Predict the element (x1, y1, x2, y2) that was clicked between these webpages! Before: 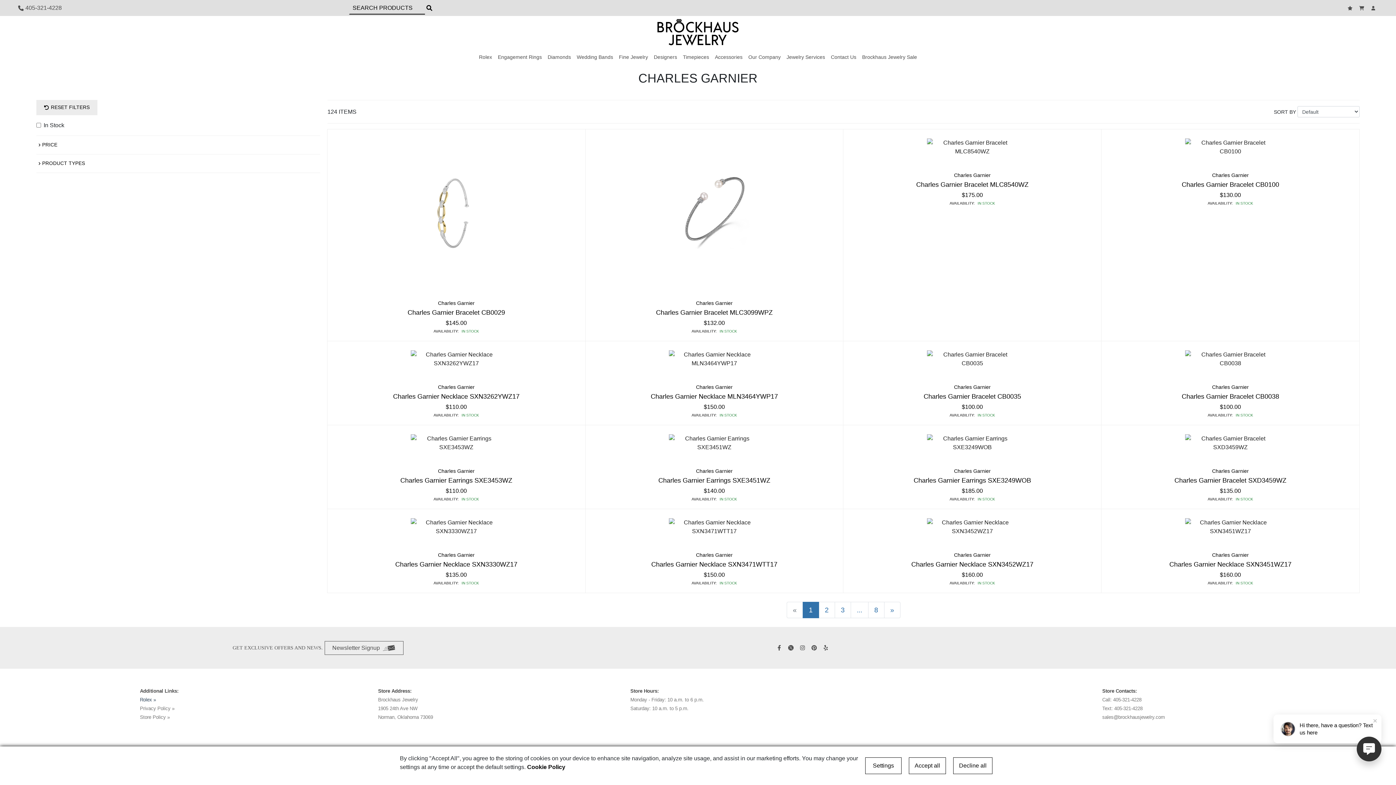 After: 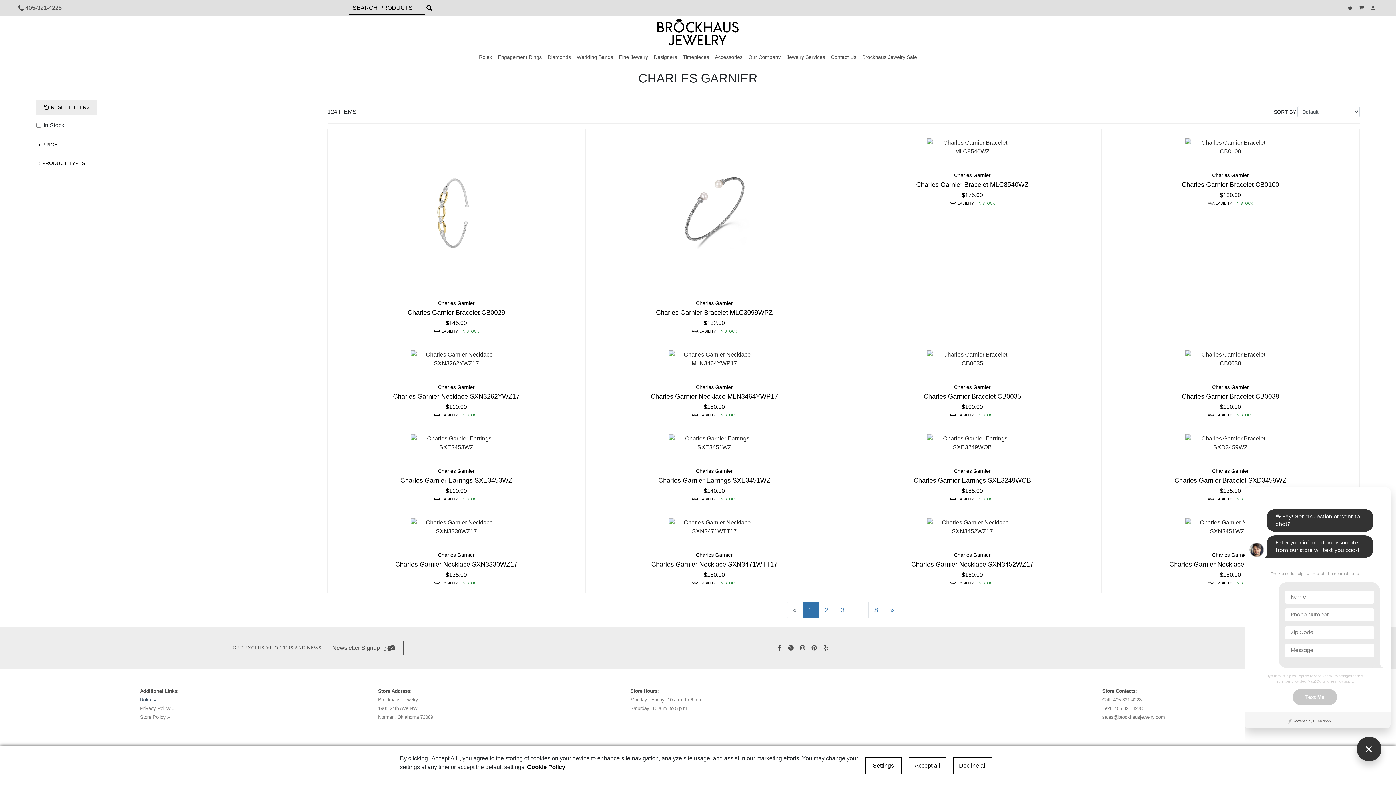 Action: bbox: (1357, 737, 1381, 761)